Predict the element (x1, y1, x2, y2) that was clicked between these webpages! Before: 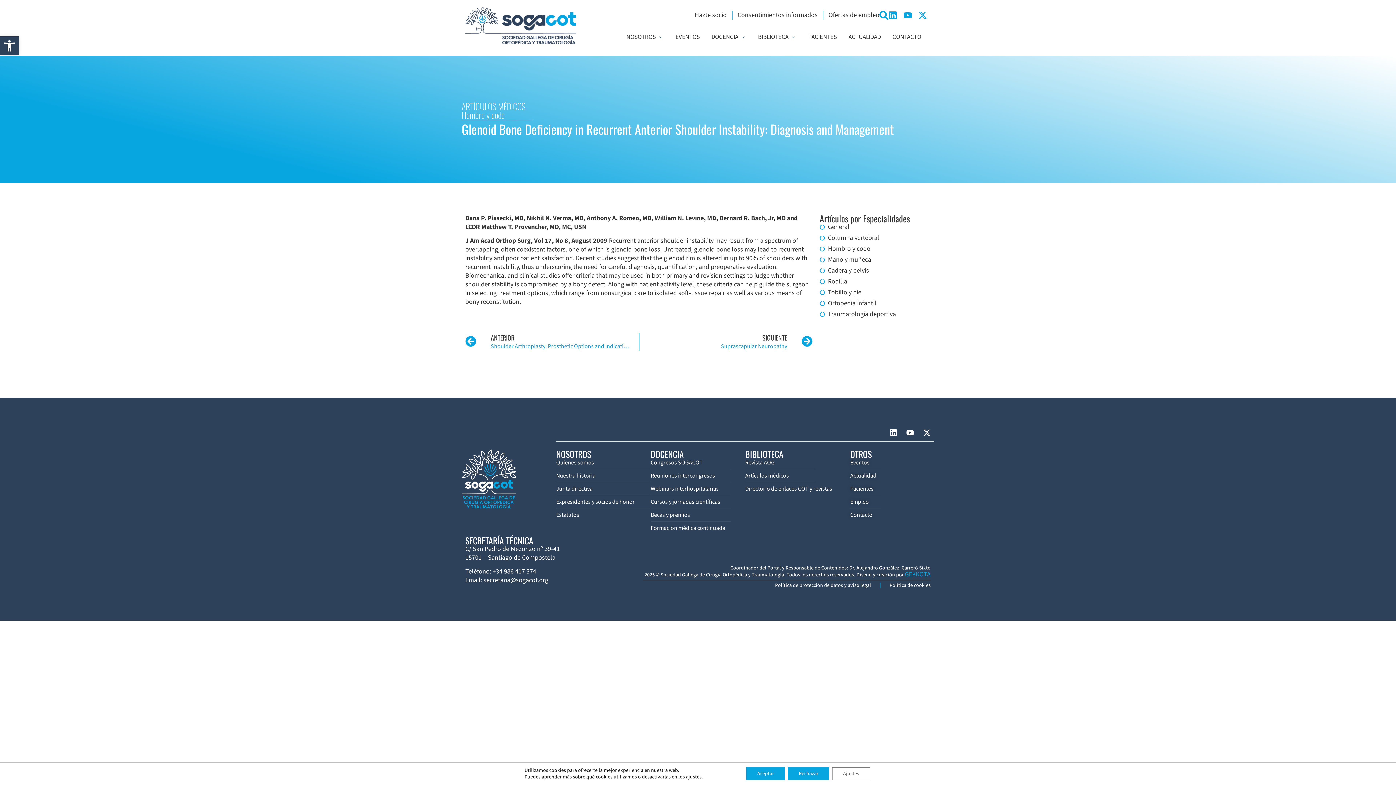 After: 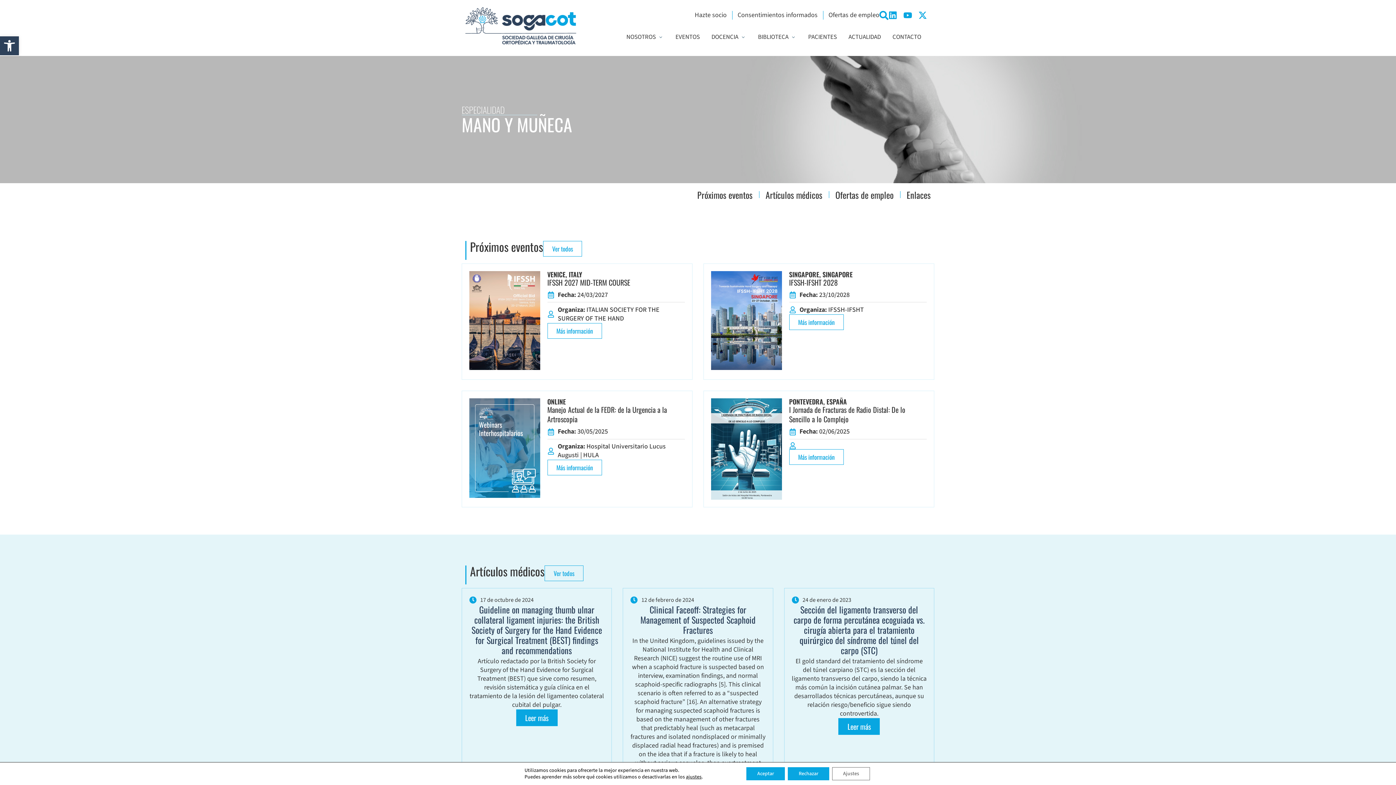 Action: bbox: (820, 255, 930, 264) label: Mano y muñeca